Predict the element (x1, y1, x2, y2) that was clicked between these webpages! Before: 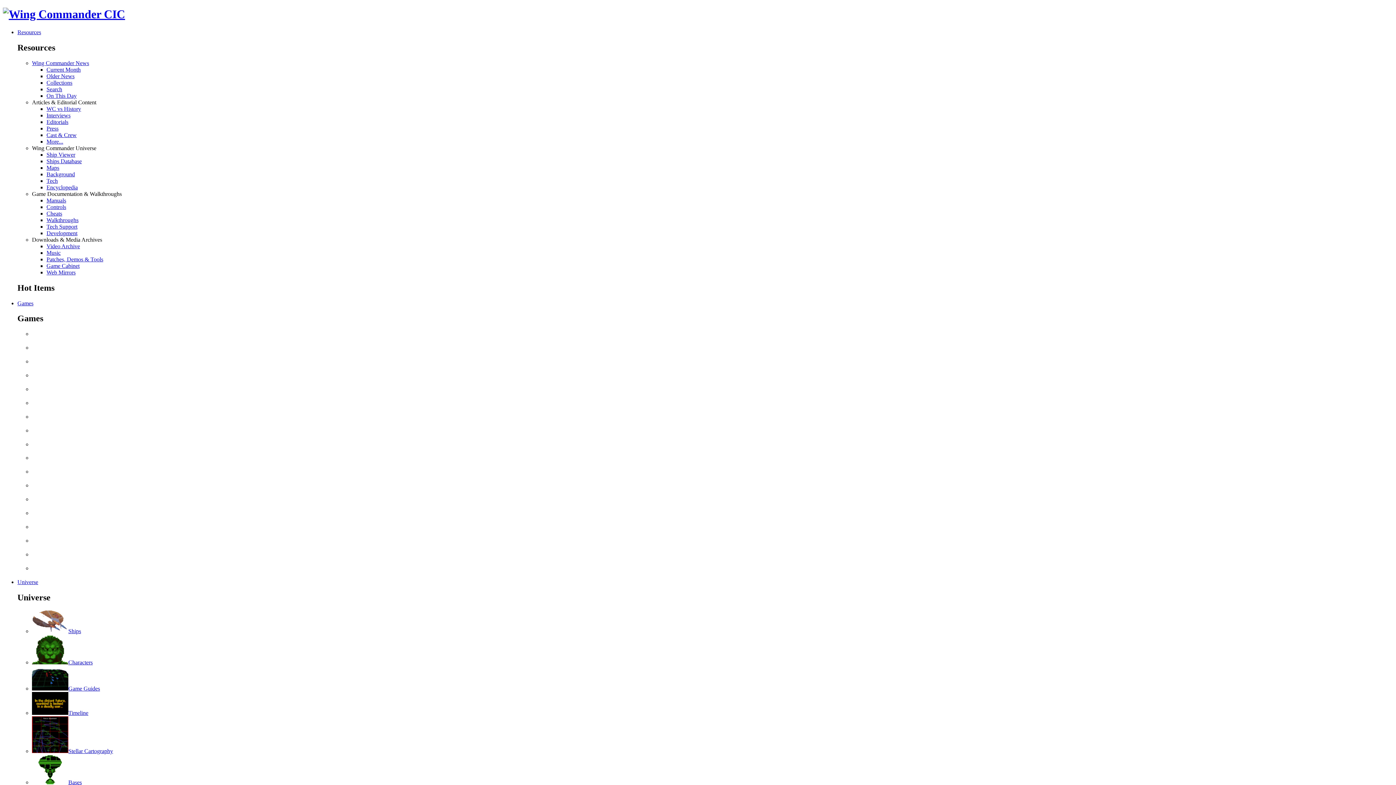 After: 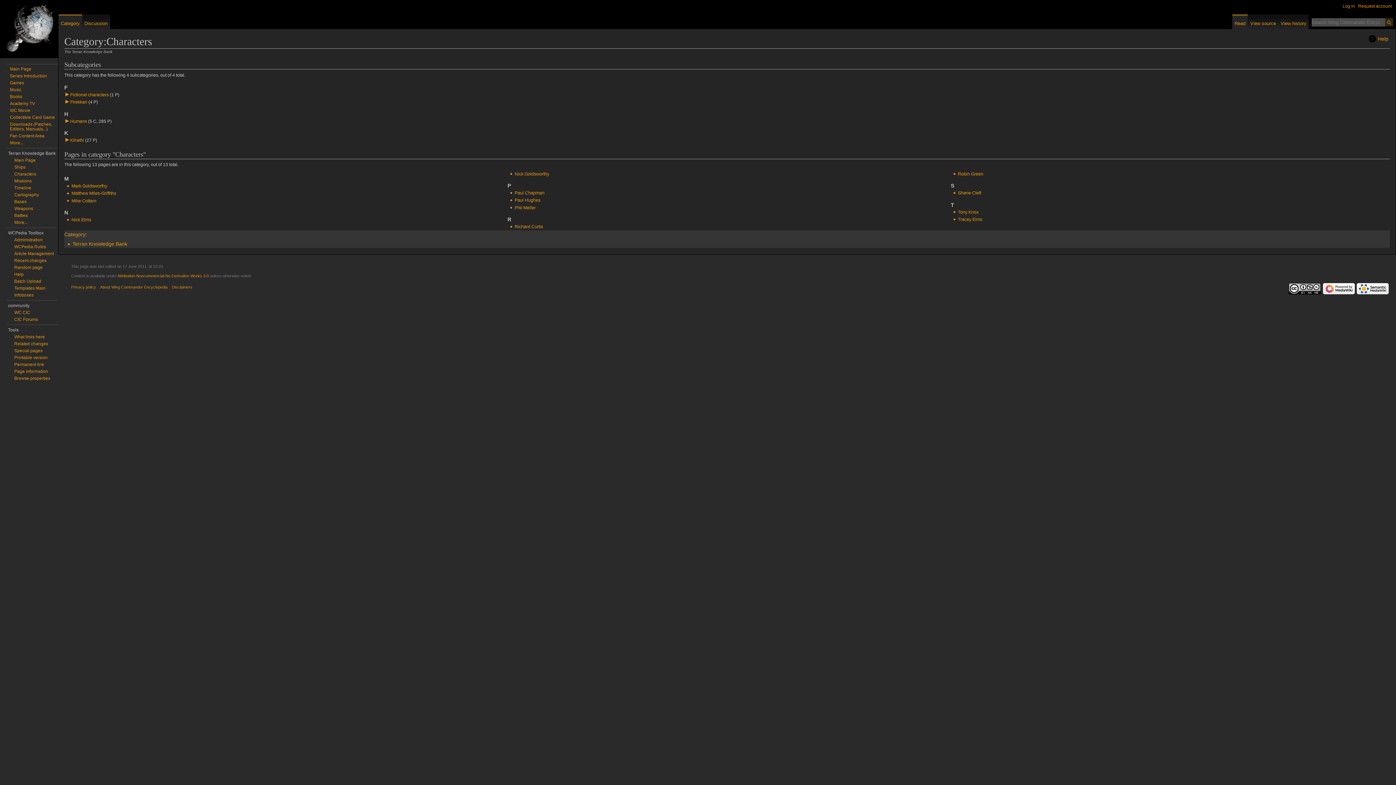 Action: label: Characters bbox: (32, 659, 92, 665)